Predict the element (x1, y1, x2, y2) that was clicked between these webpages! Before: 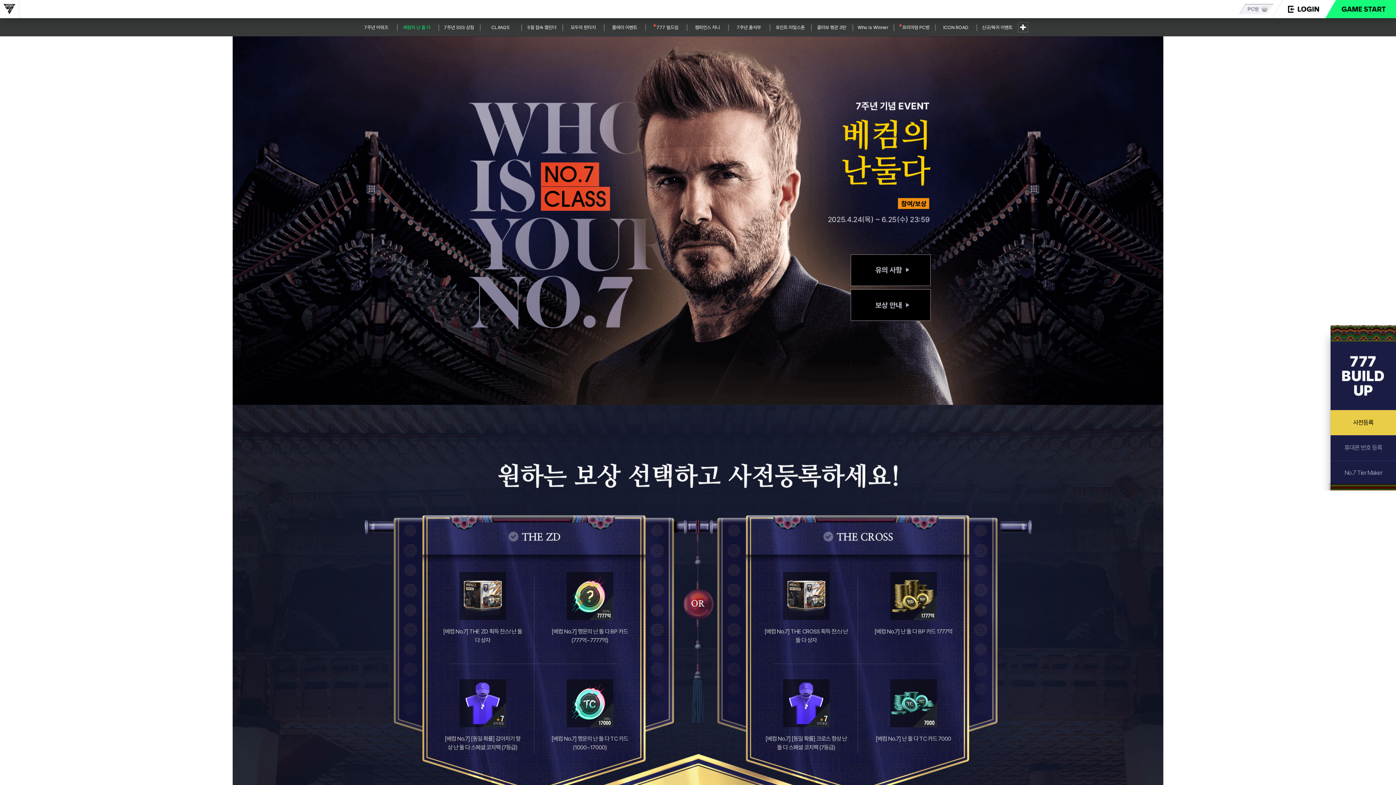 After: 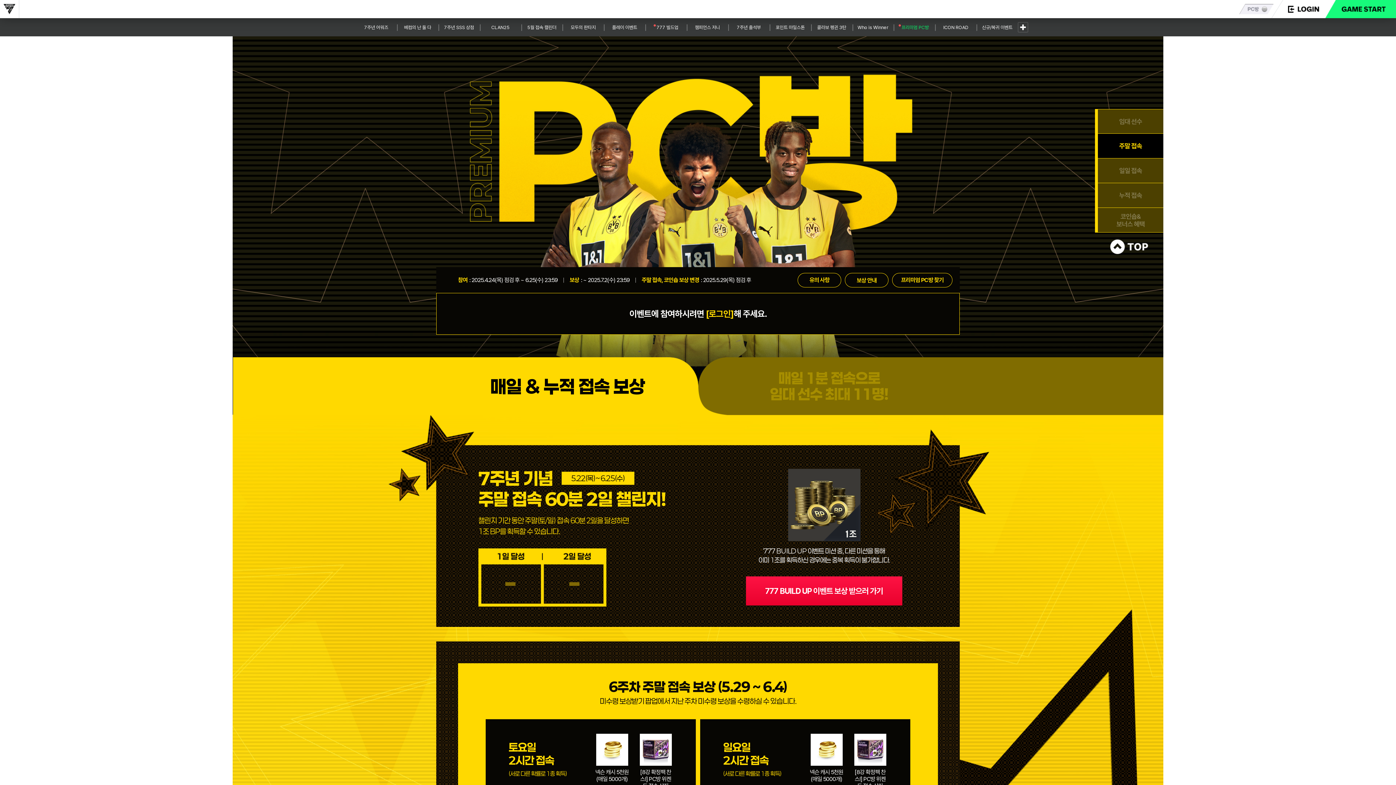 Action: label: 프리미엄 PC방 bbox: (893, 20, 935, 35)